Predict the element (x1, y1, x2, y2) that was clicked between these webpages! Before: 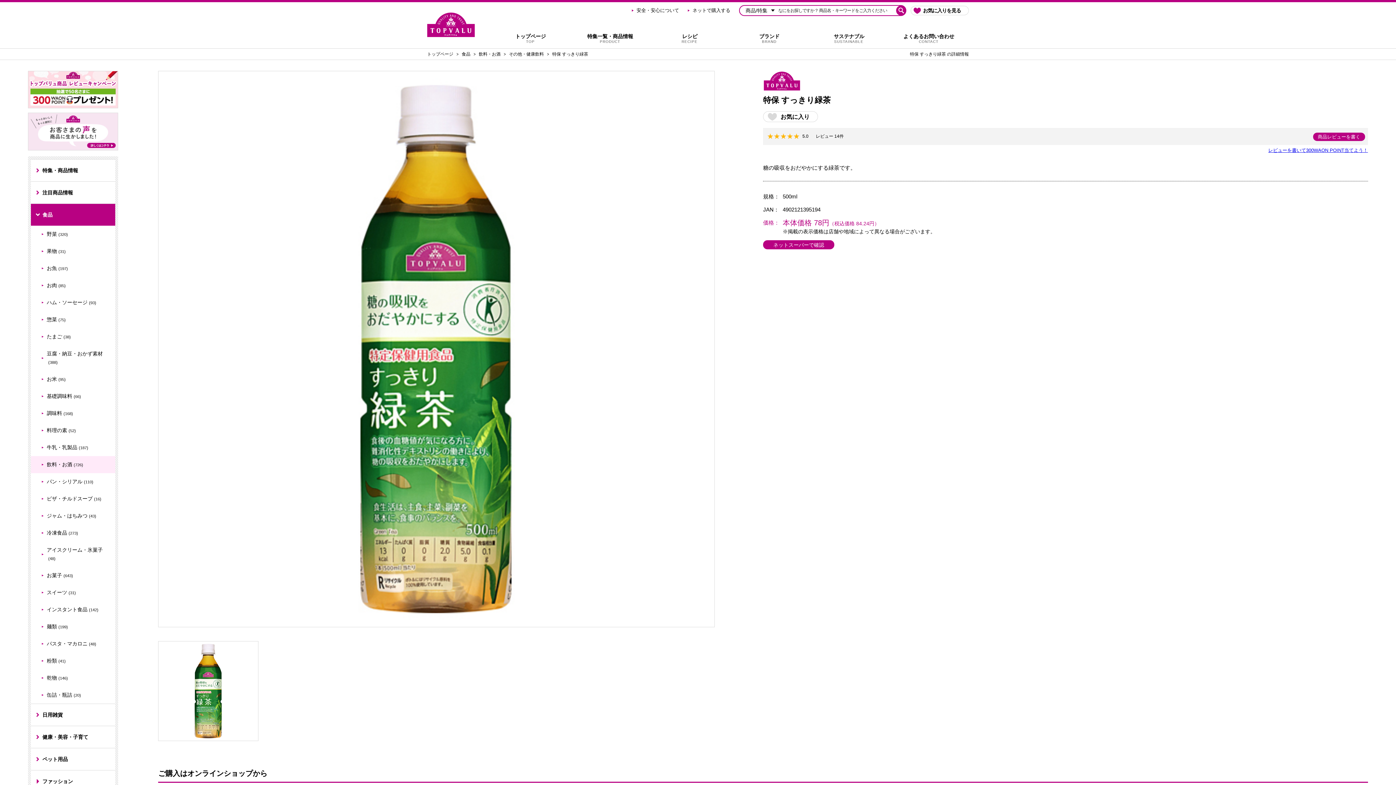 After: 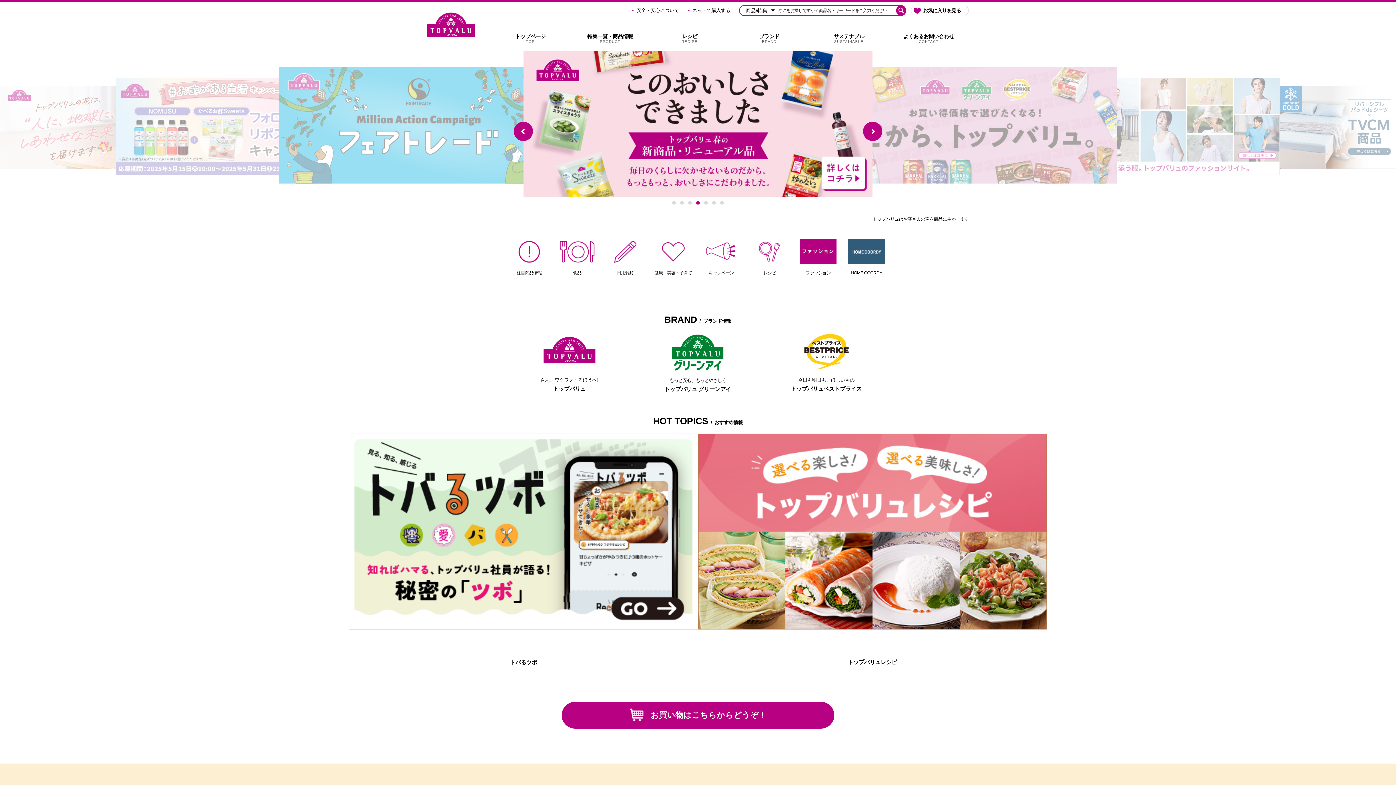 Action: bbox: (490, 31, 570, 45) label: トップページ
TOP